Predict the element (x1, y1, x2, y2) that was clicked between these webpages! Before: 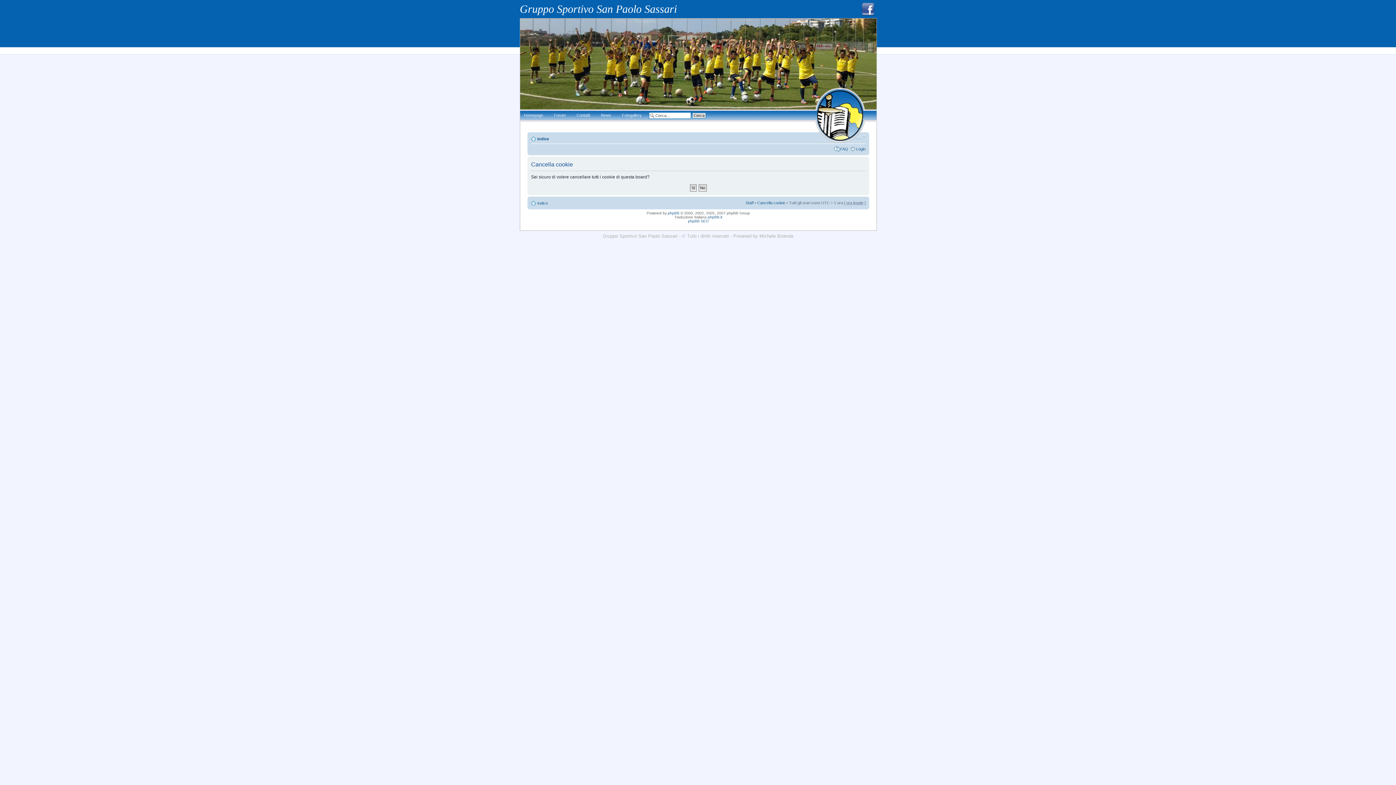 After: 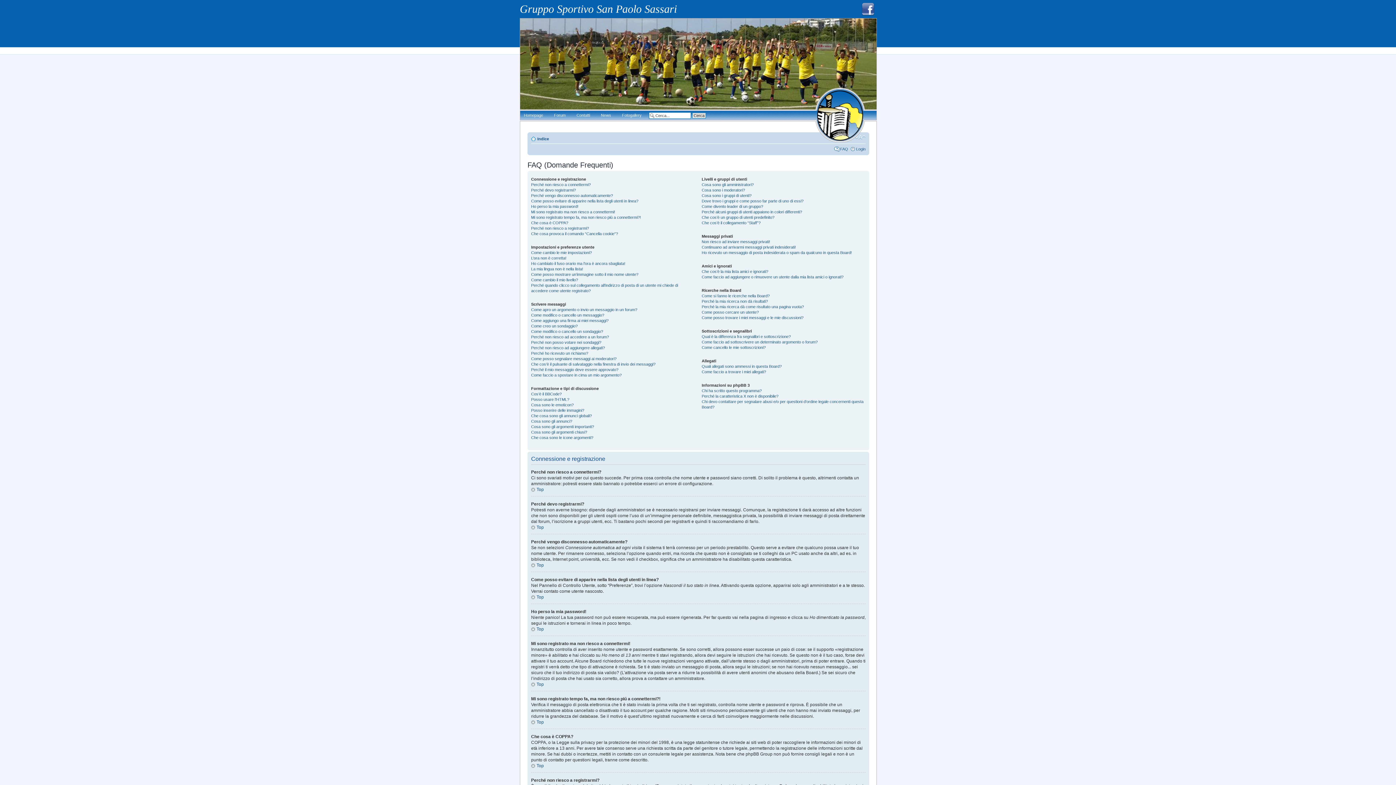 Action: label: FAQ bbox: (840, 146, 848, 151)